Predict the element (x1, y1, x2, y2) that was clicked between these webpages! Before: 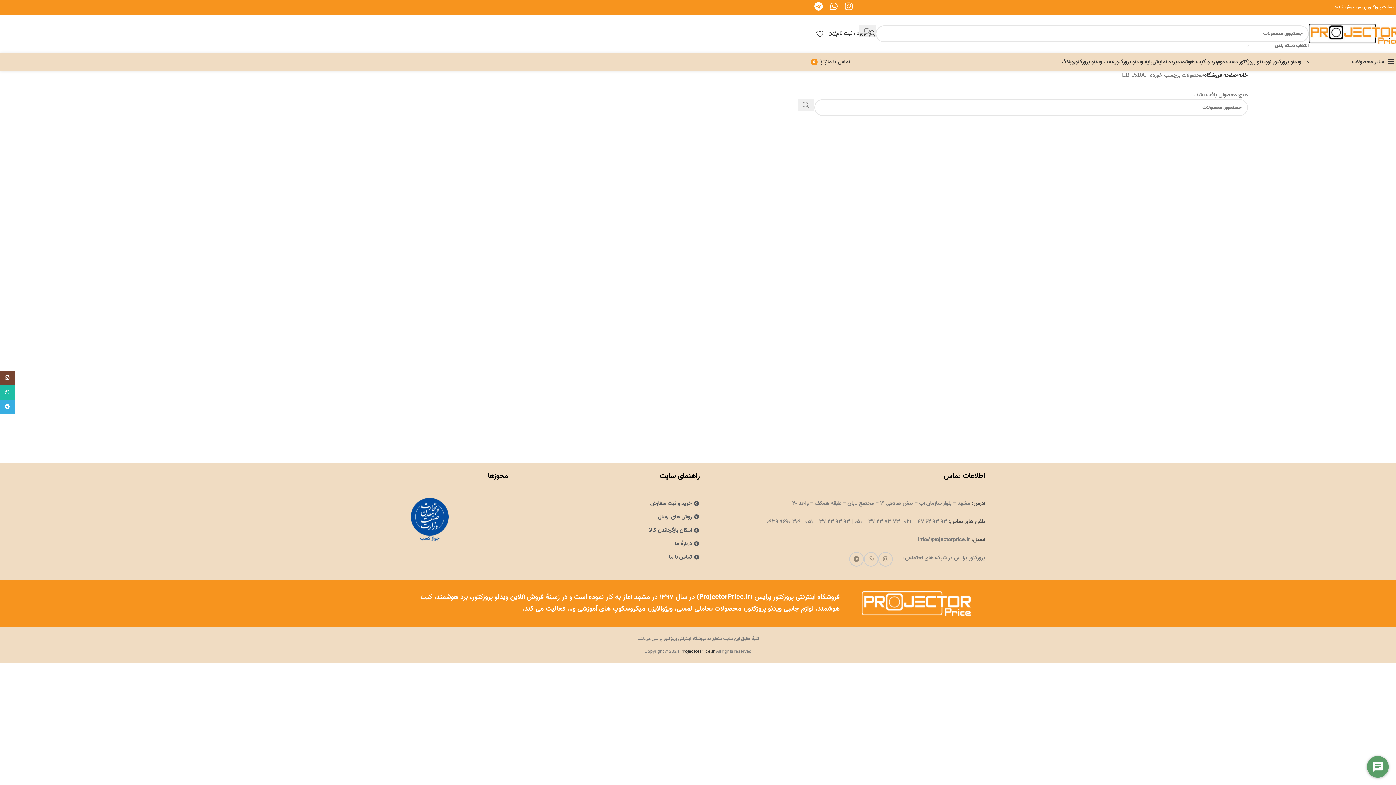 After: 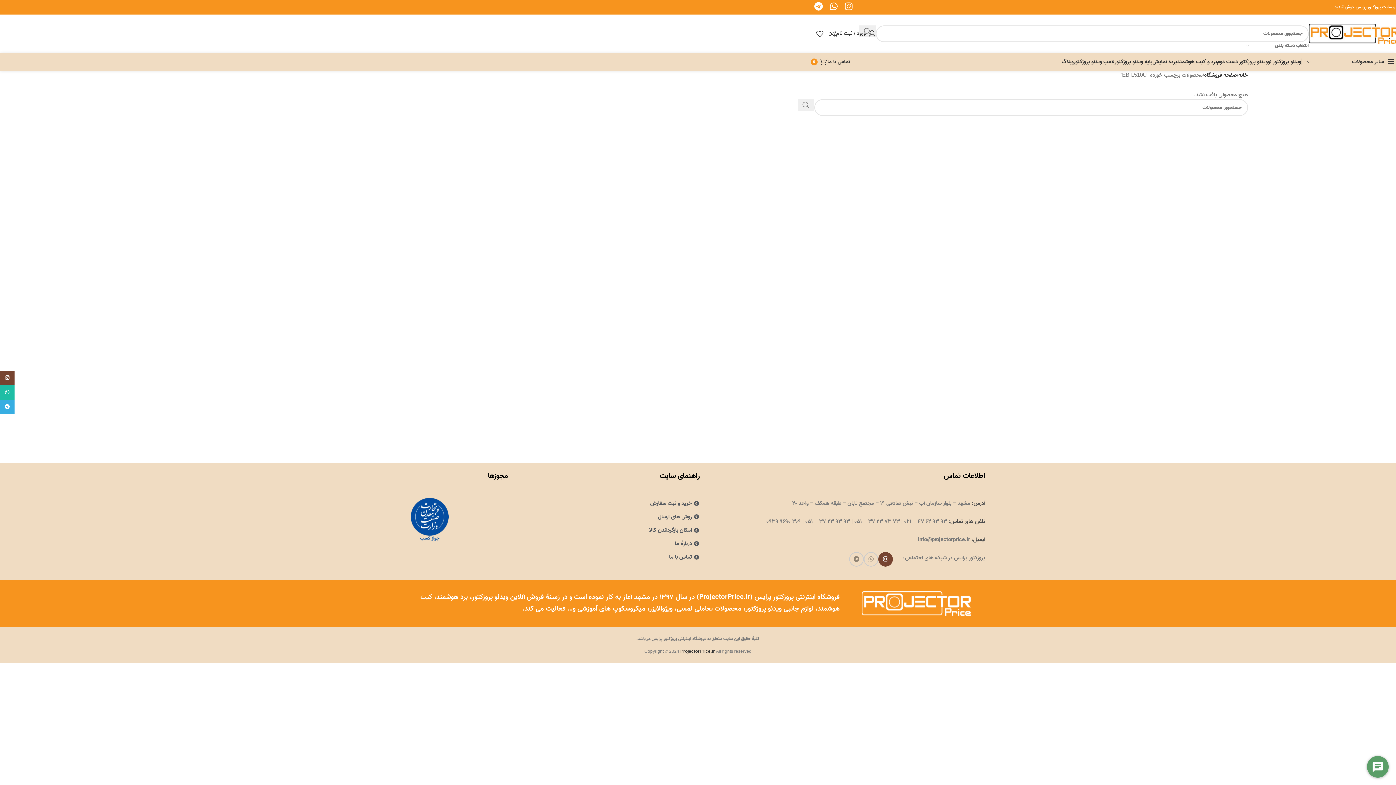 Action: label: لینک شبکه اجتماعی اینستاگرام bbox: (878, 552, 893, 566)